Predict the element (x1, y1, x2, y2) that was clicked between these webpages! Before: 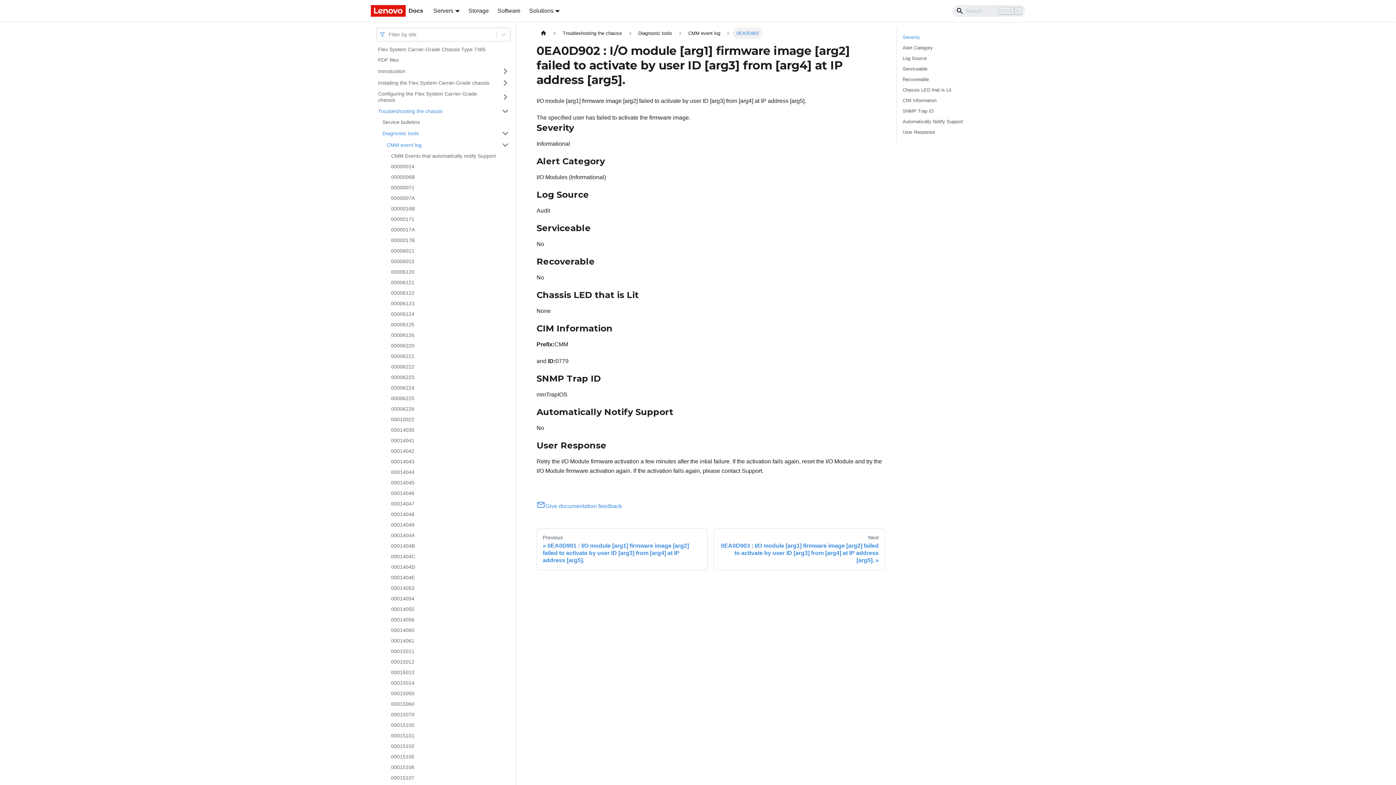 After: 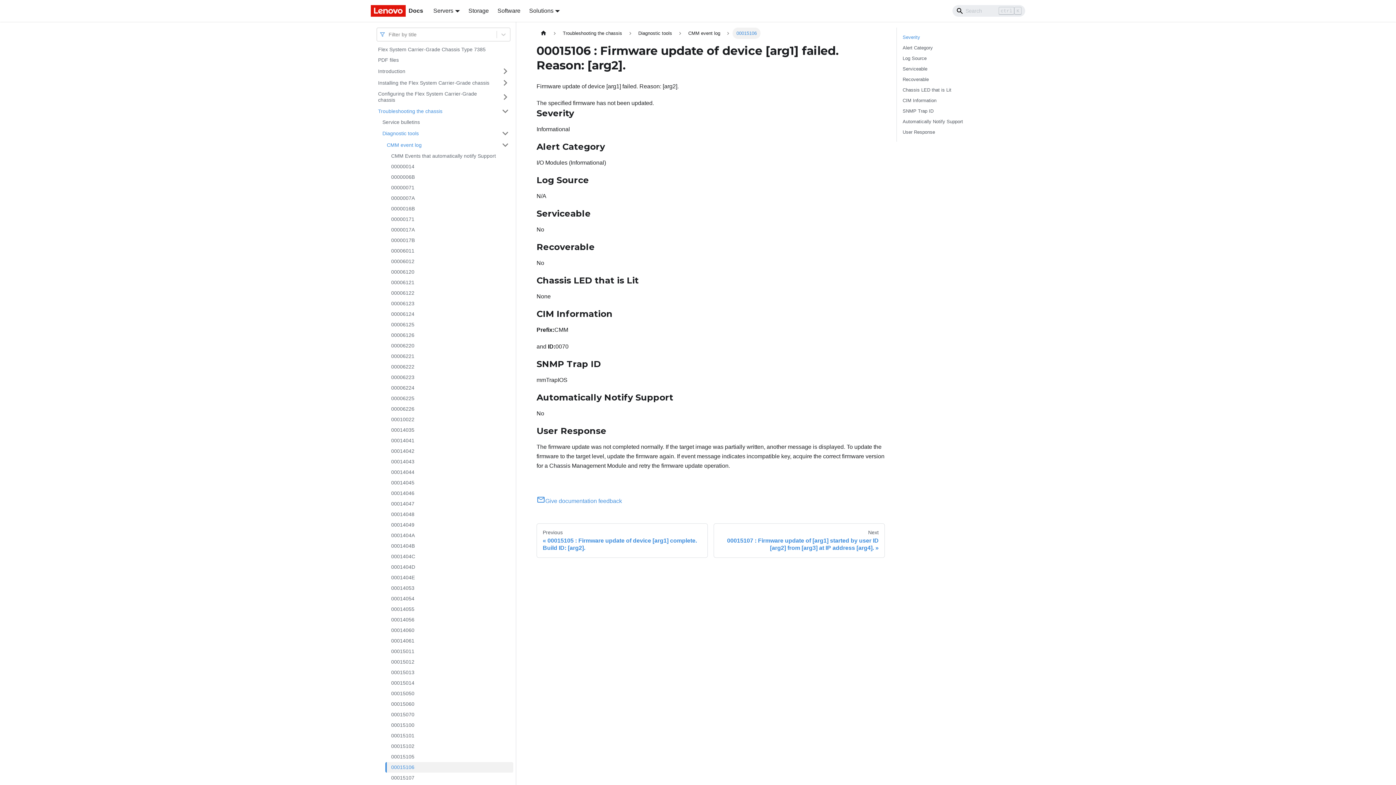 Action: bbox: (386, 762, 513, 773) label: 00015106